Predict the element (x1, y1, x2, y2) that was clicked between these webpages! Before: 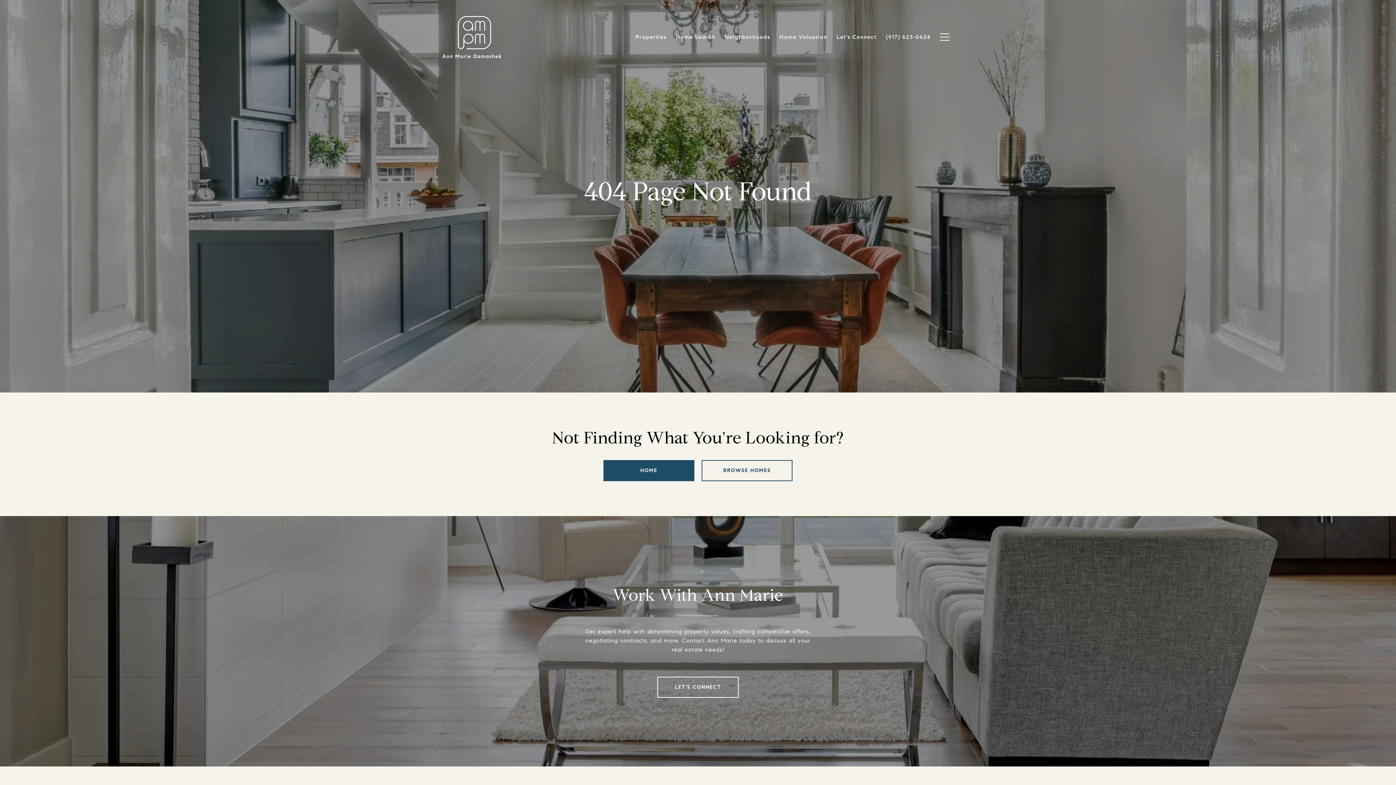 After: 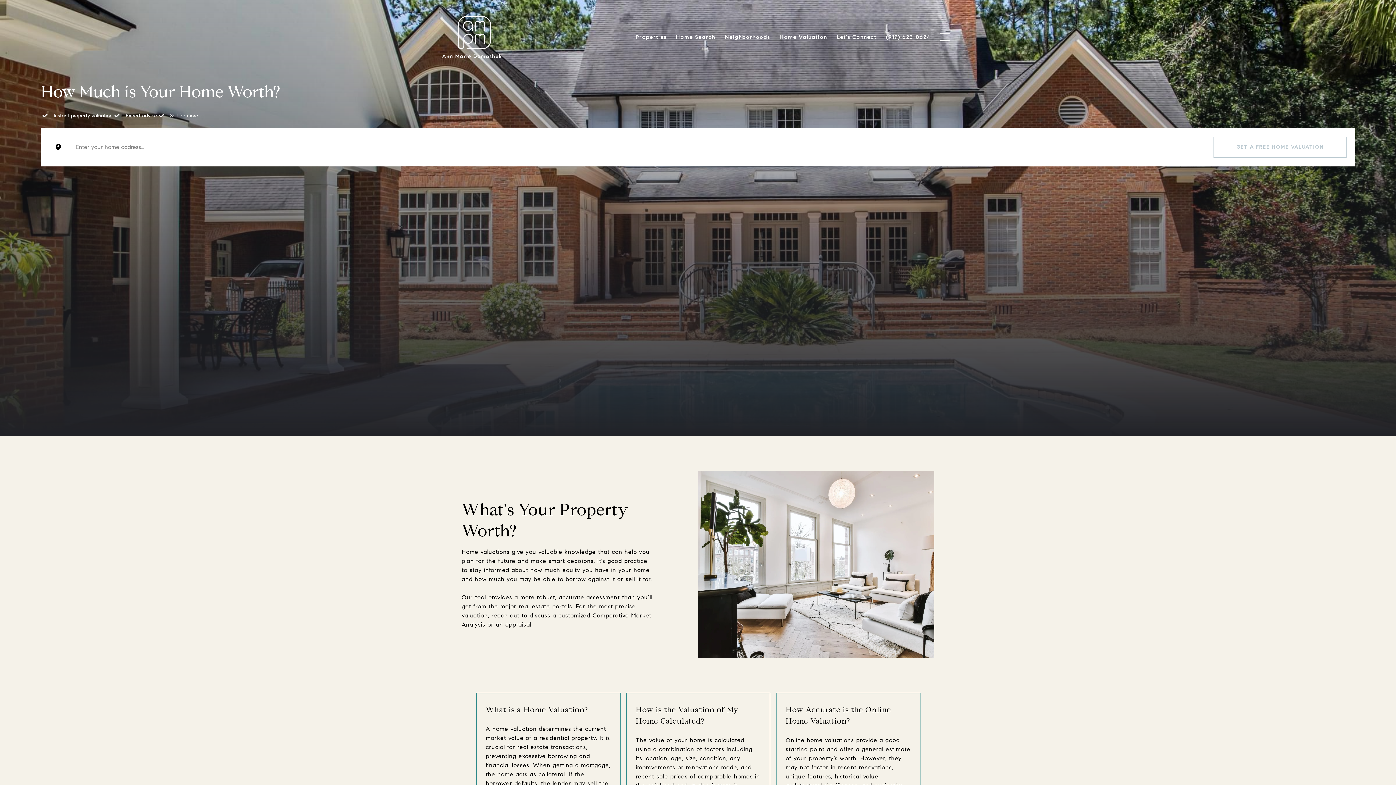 Action: bbox: (775, 29, 832, 44) label: Home Valuation